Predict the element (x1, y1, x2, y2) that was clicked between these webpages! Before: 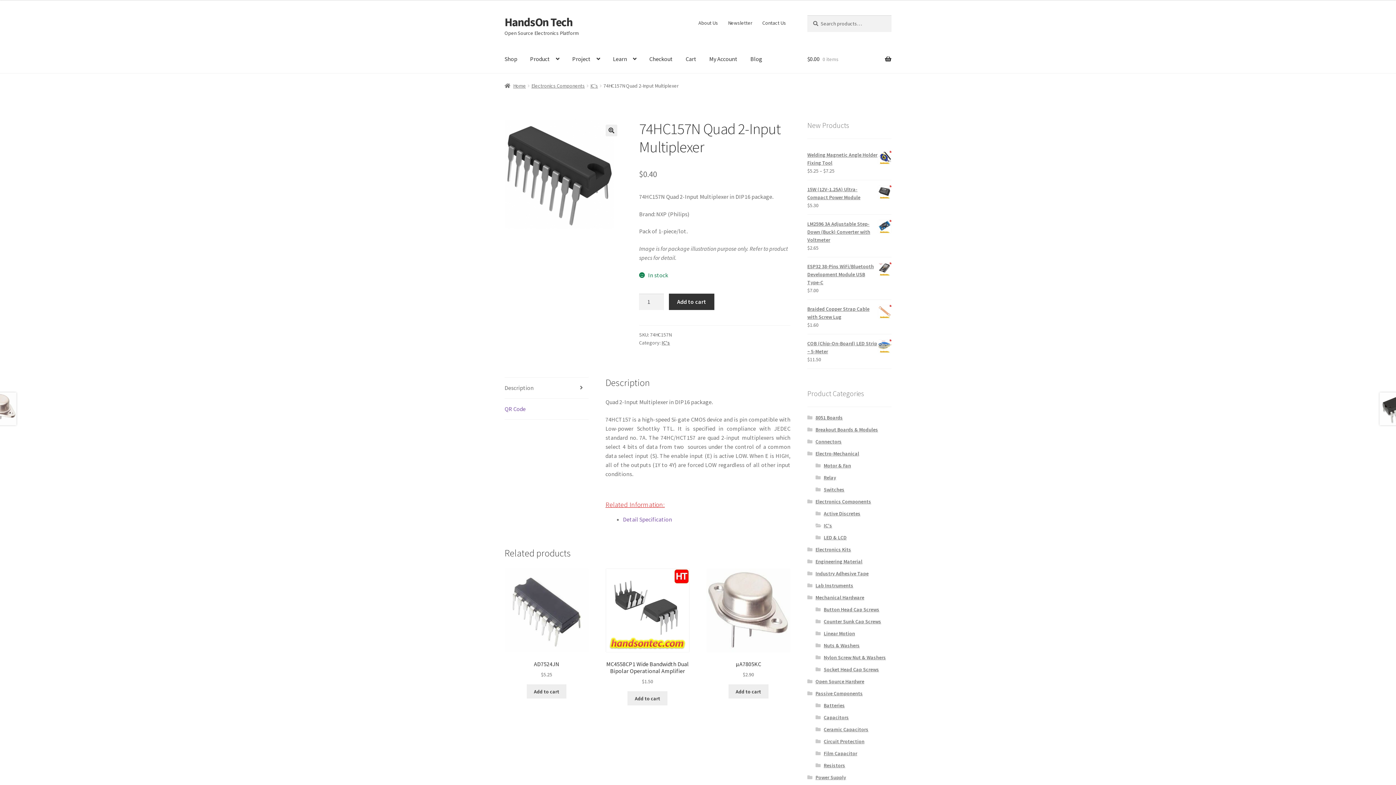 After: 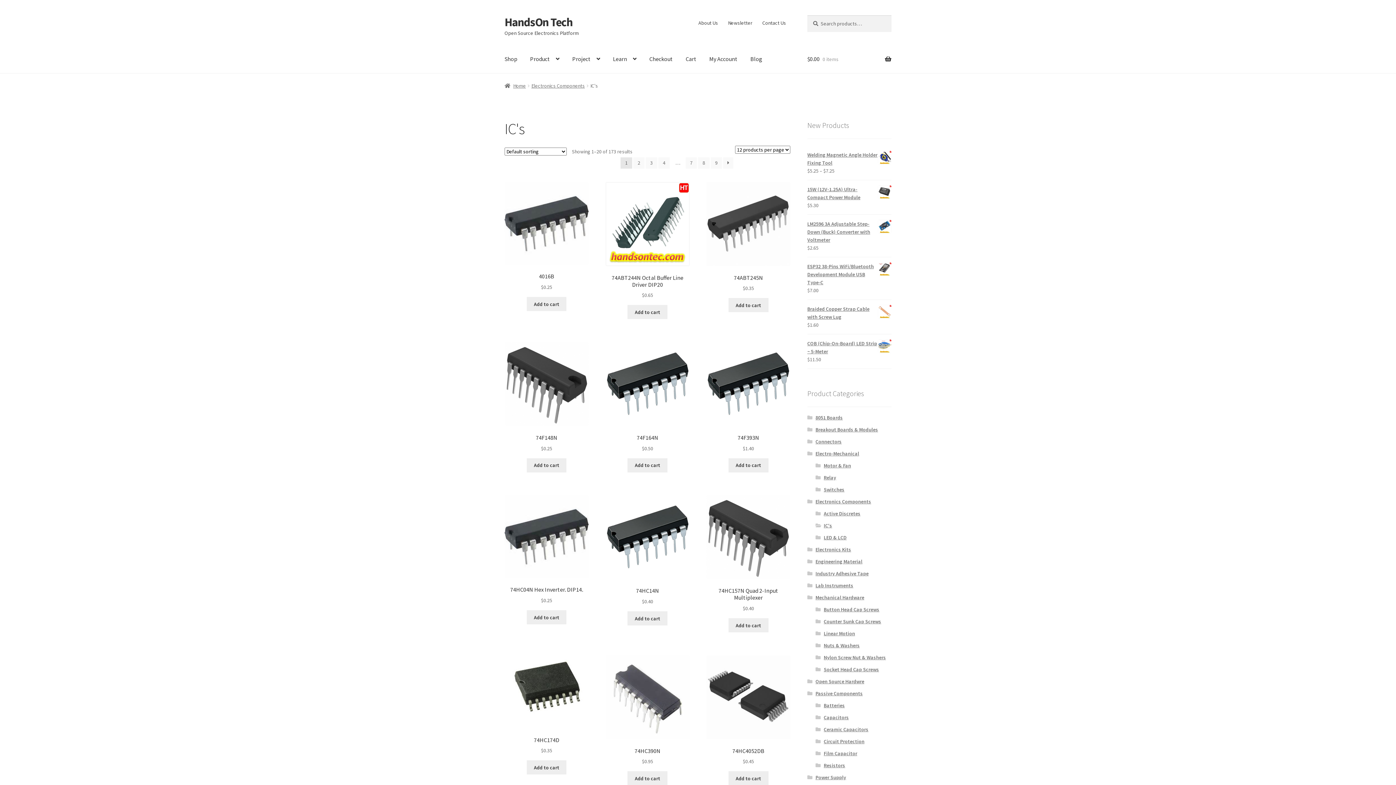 Action: bbox: (590, 82, 598, 89) label: IC's